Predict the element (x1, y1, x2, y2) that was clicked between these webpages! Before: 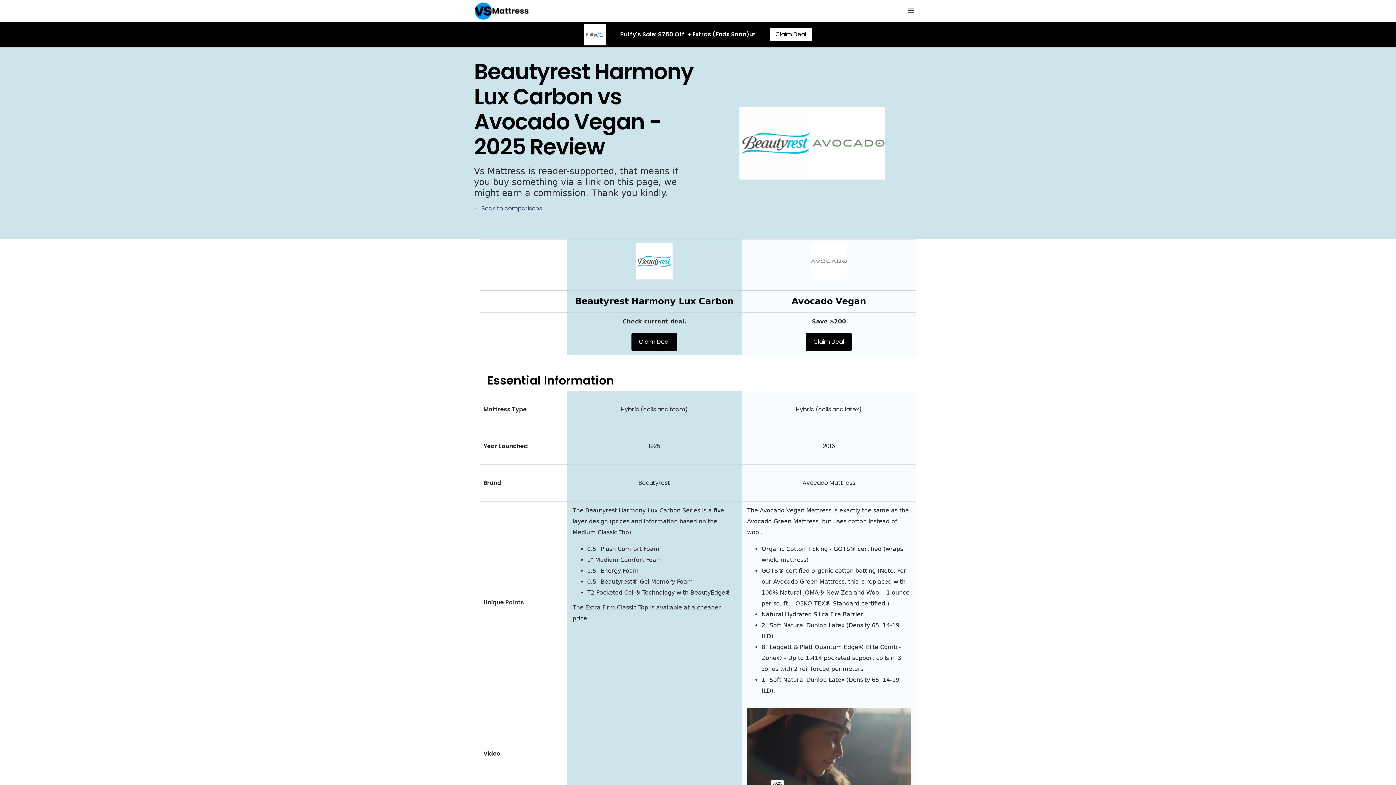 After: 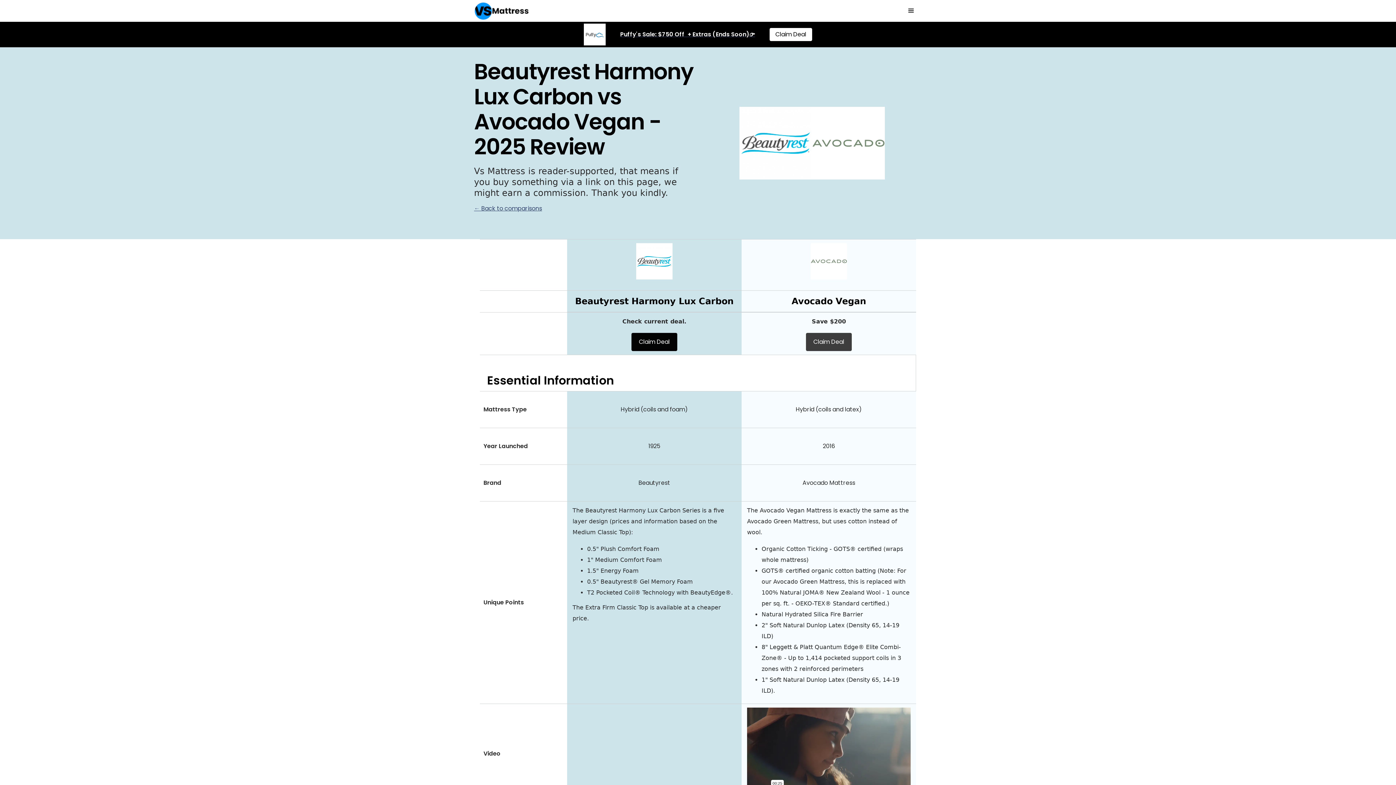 Action: bbox: (806, 333, 852, 351) label: Claim Deal